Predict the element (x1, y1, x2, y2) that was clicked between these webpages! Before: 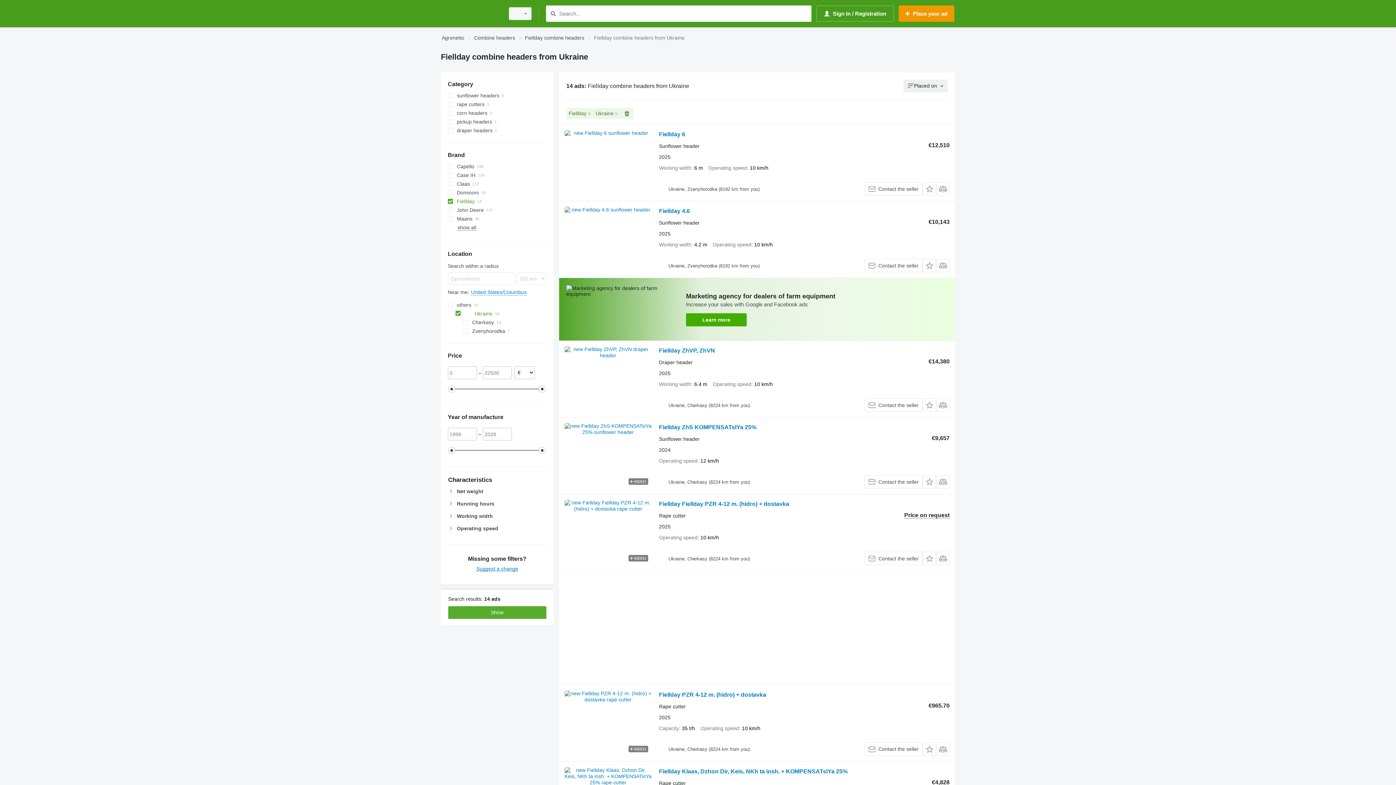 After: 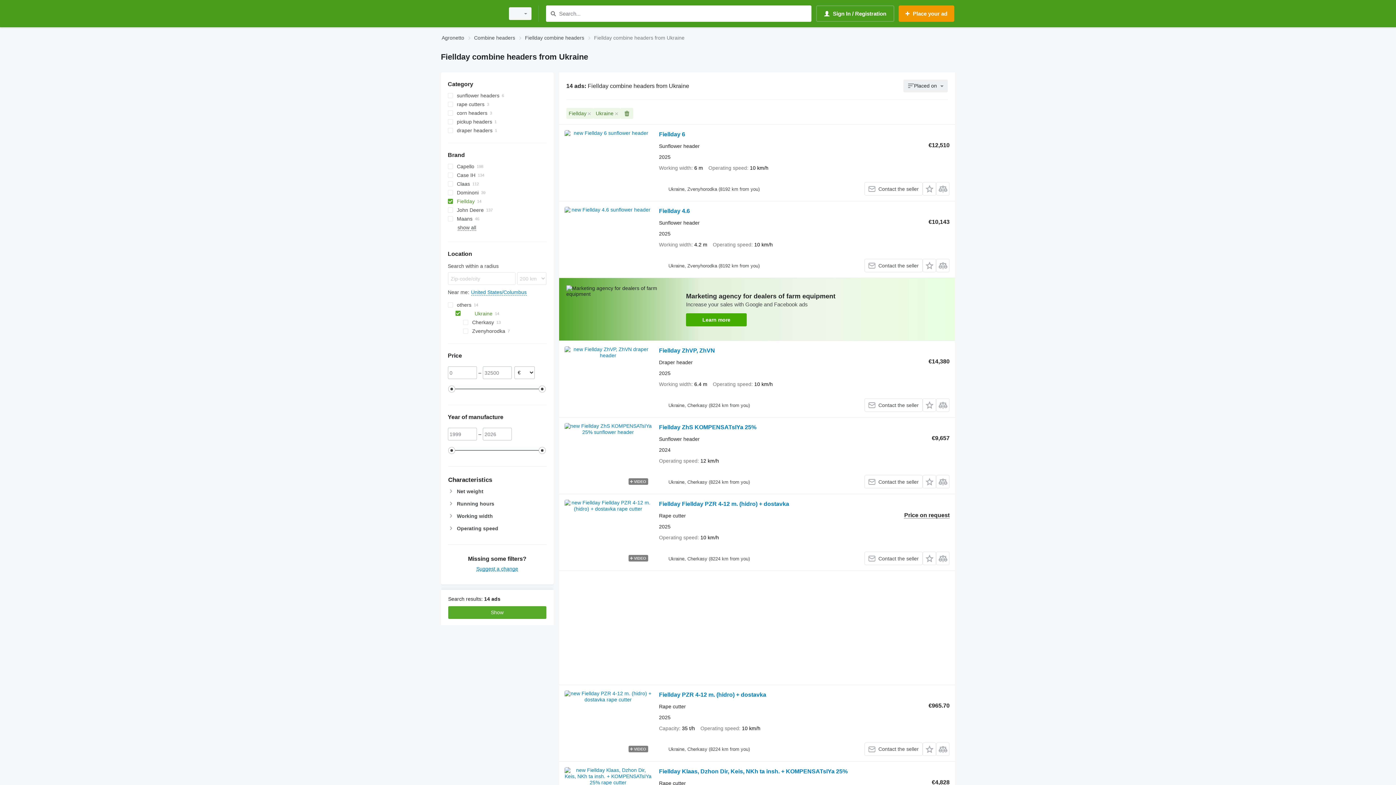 Action: label: Learn more bbox: (686, 313, 746, 326)